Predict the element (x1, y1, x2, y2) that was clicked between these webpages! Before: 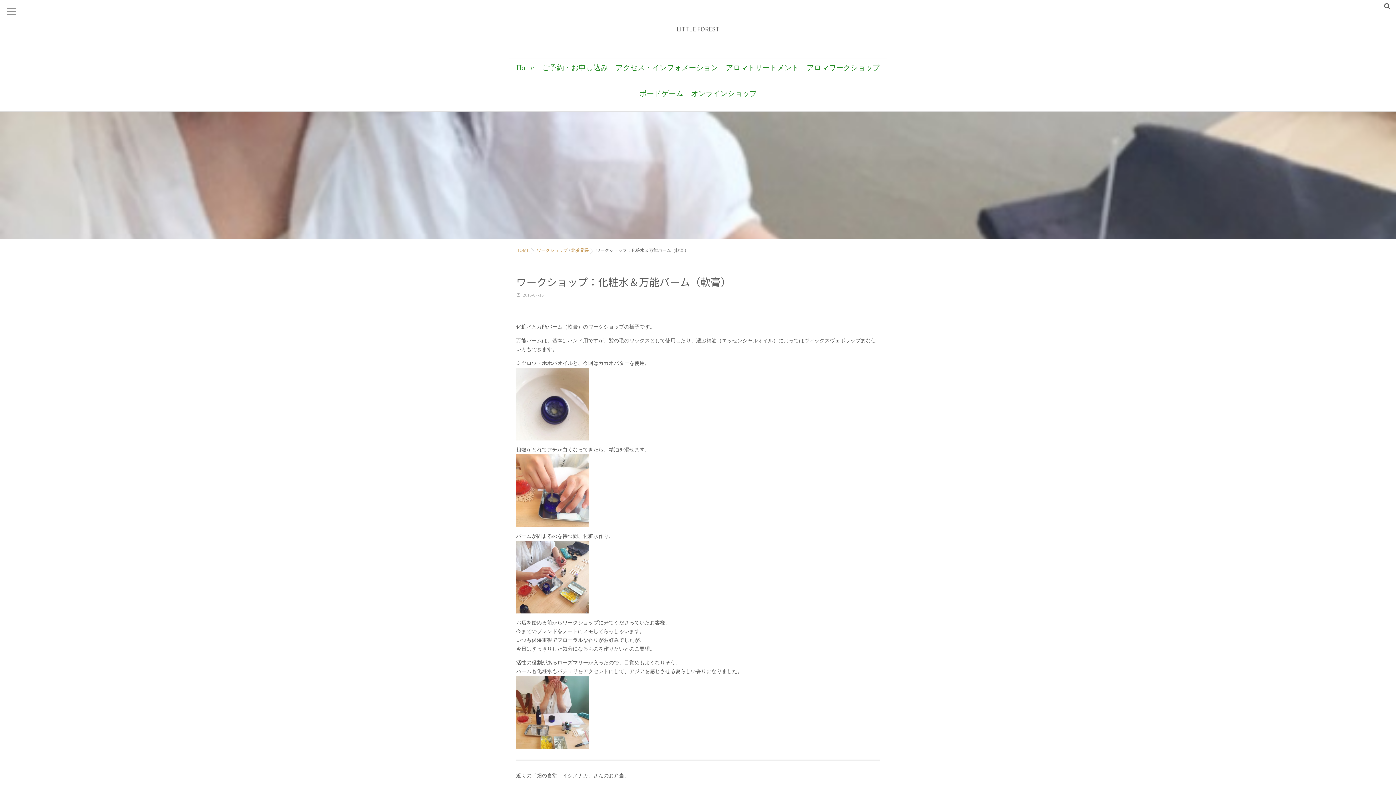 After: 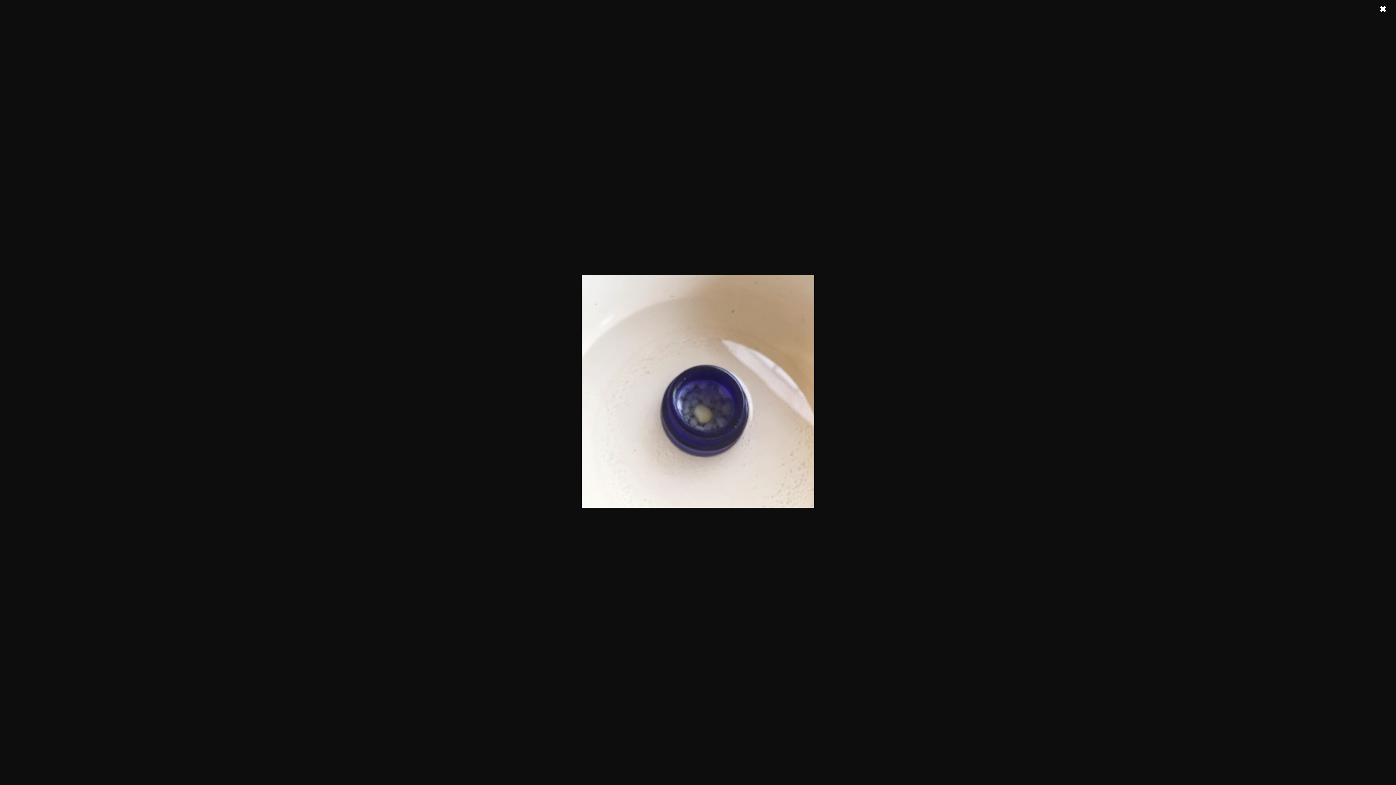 Action: bbox: (516, 433, 589, 438)